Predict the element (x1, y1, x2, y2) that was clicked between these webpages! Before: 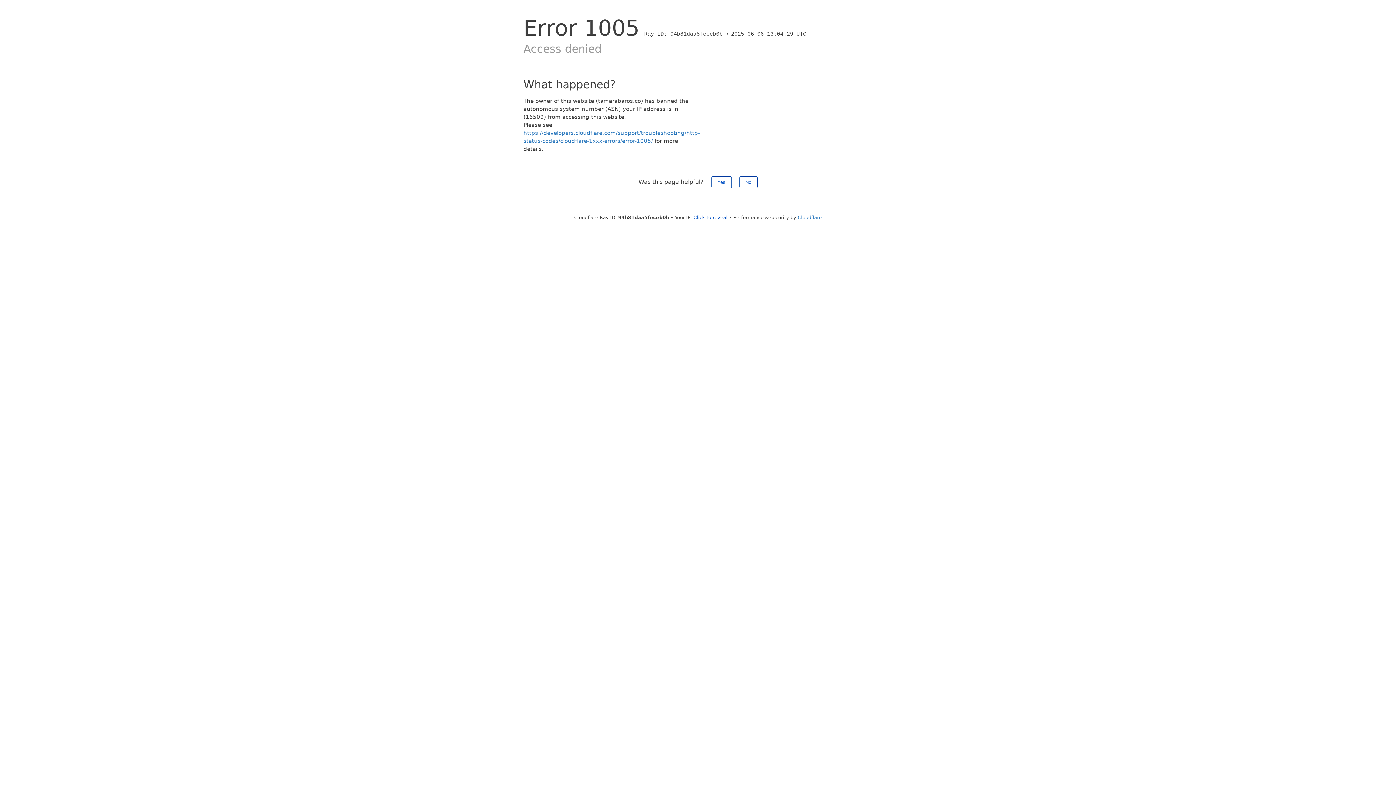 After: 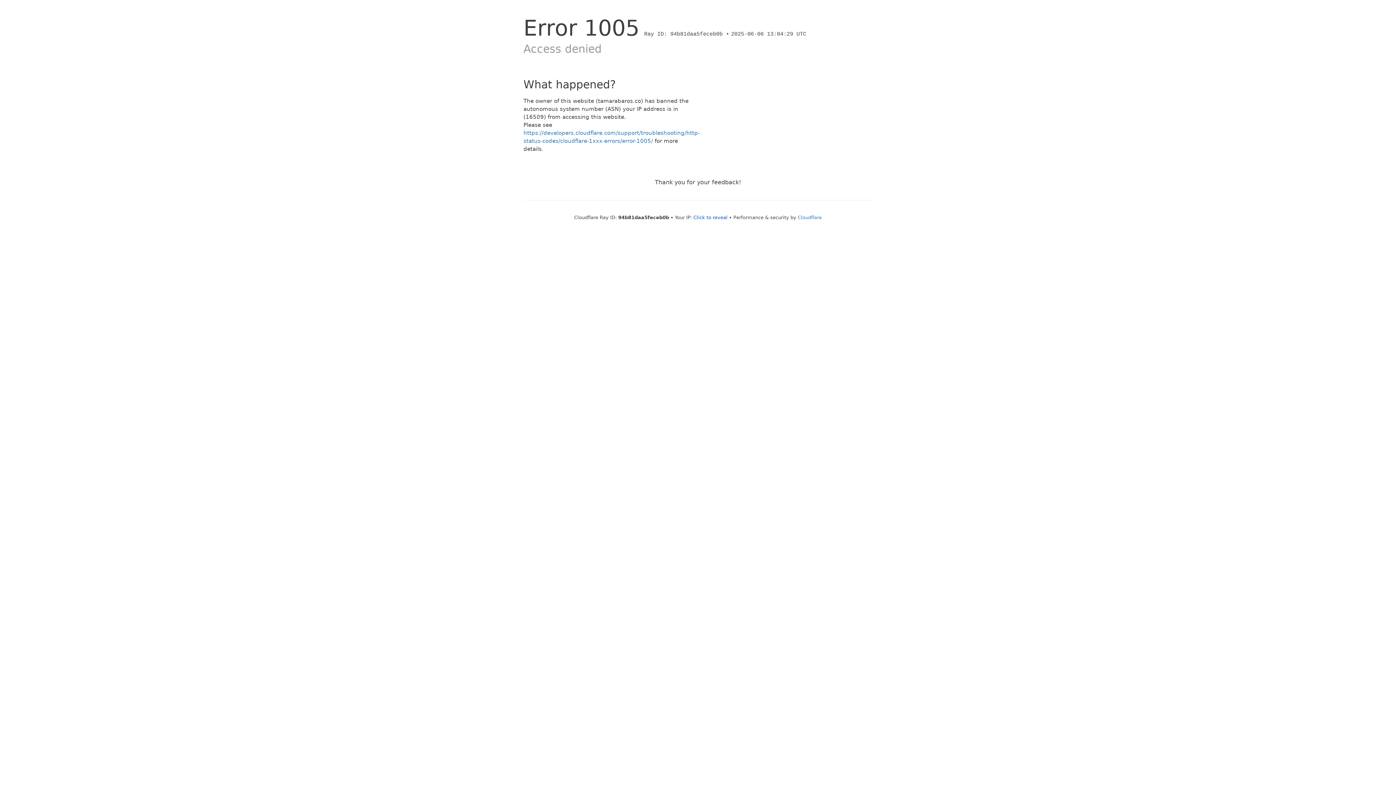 Action: bbox: (739, 176, 757, 188) label: No